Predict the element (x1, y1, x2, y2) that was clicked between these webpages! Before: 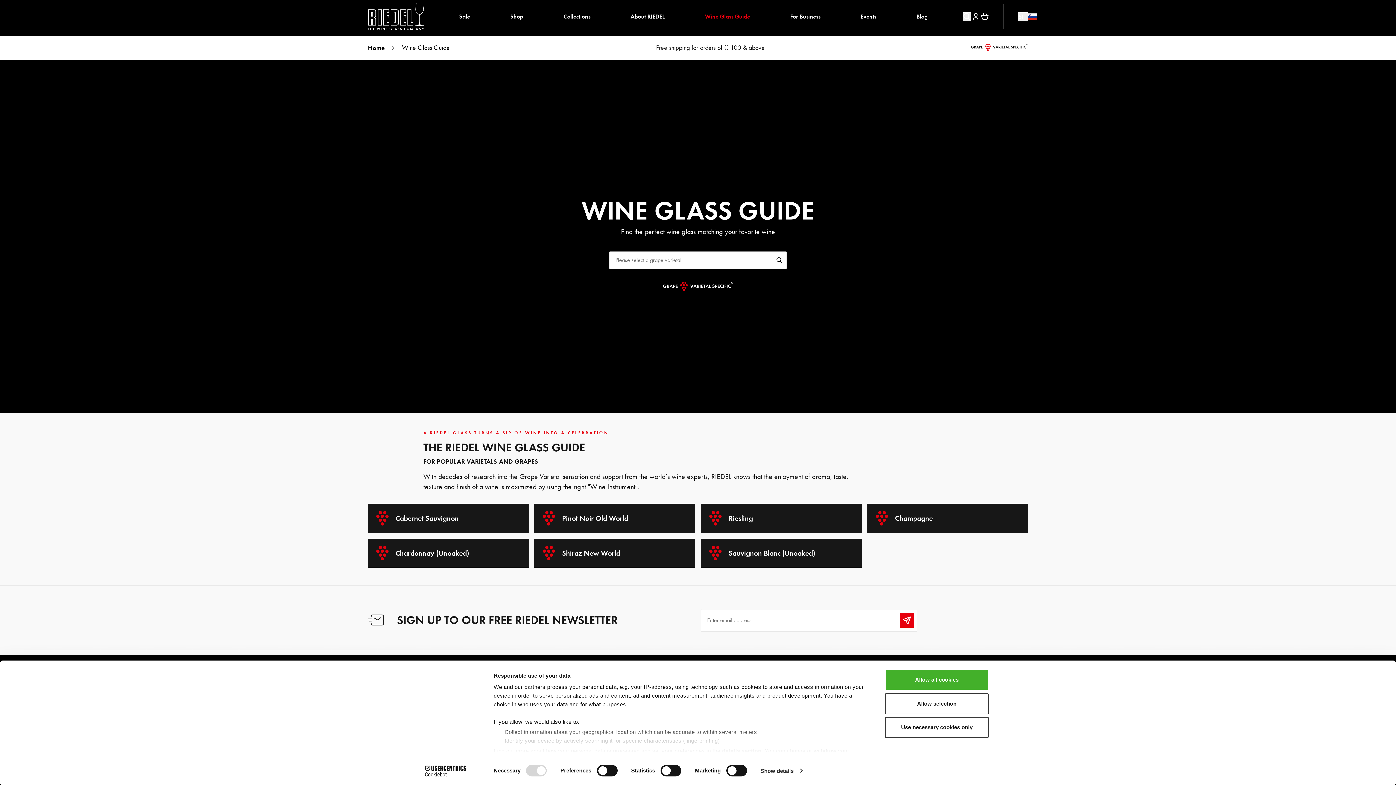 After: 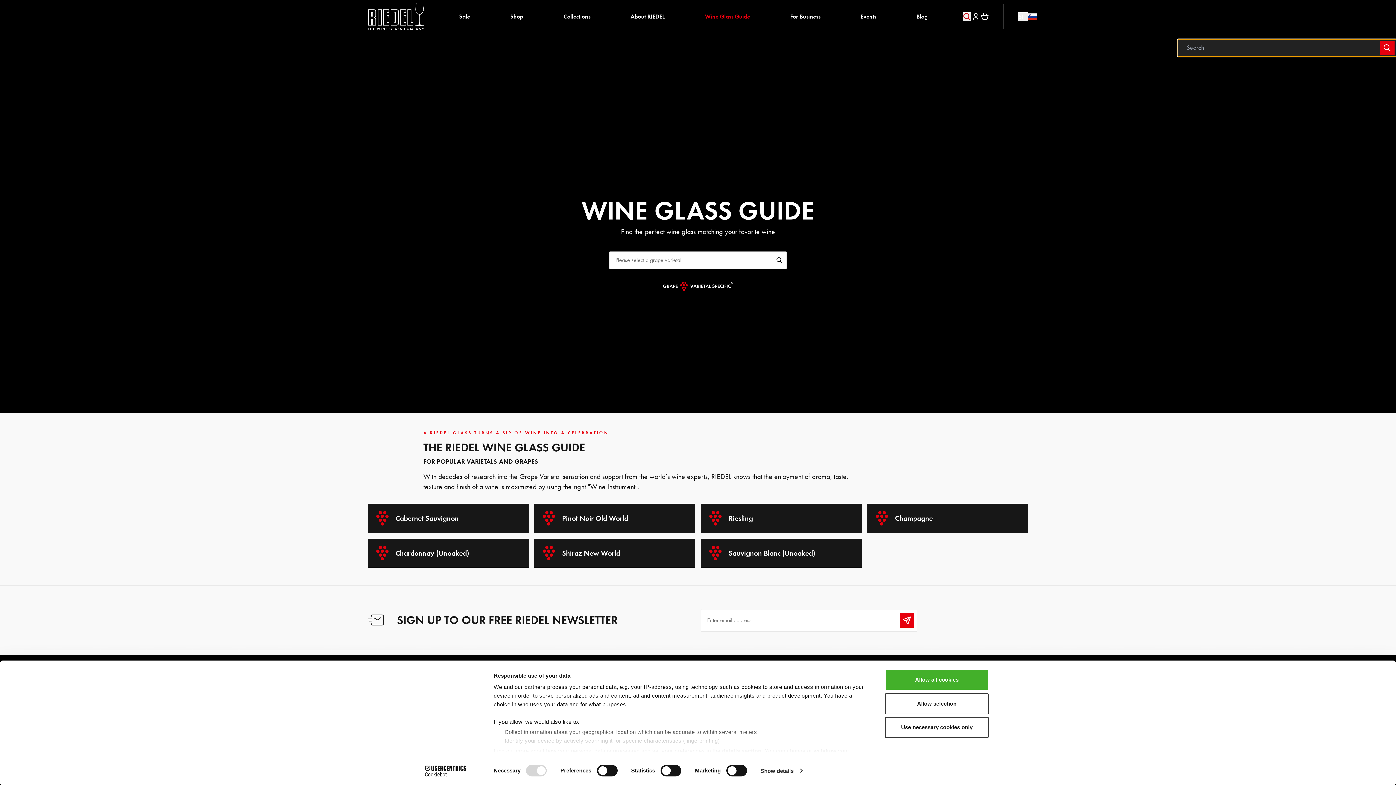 Action: bbox: (962, 12, 971, 20) label: Open searchbar